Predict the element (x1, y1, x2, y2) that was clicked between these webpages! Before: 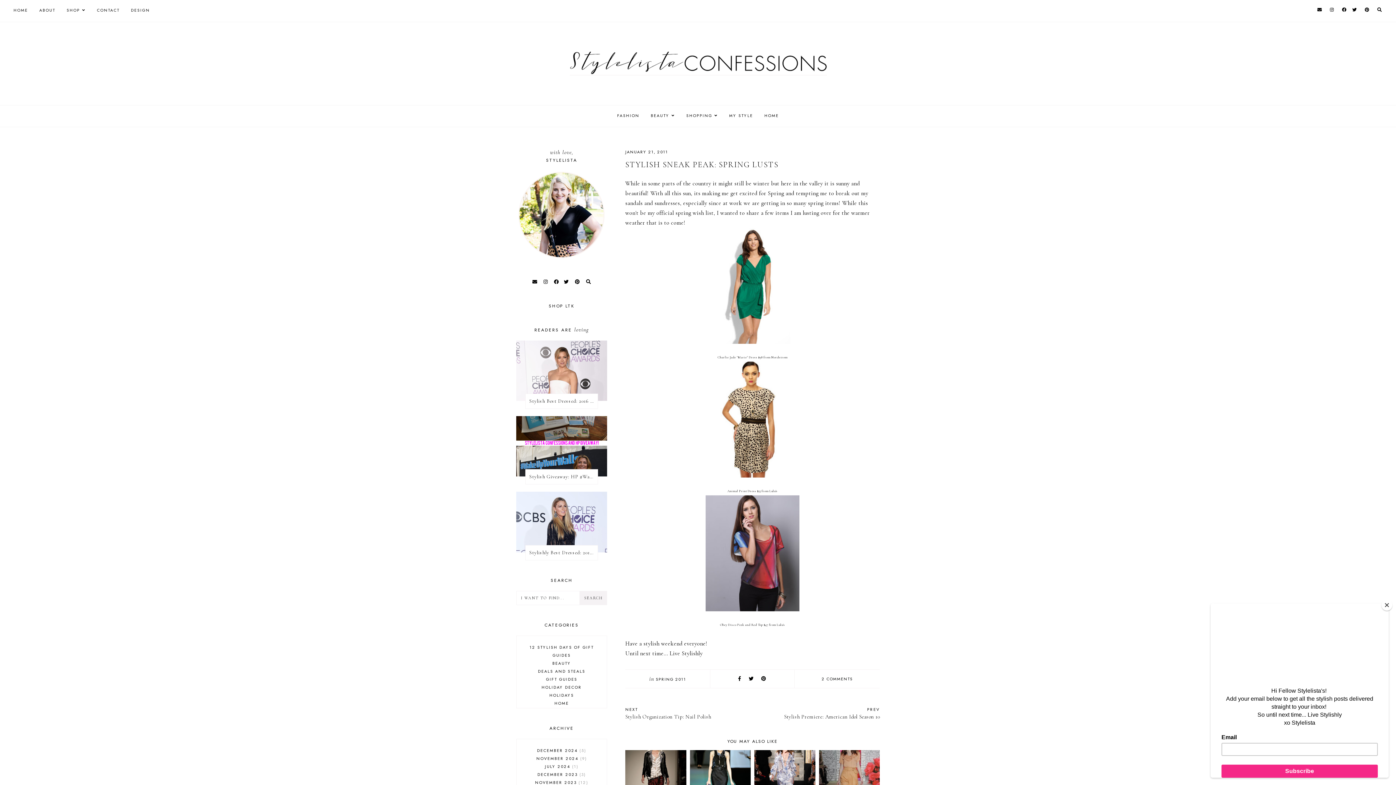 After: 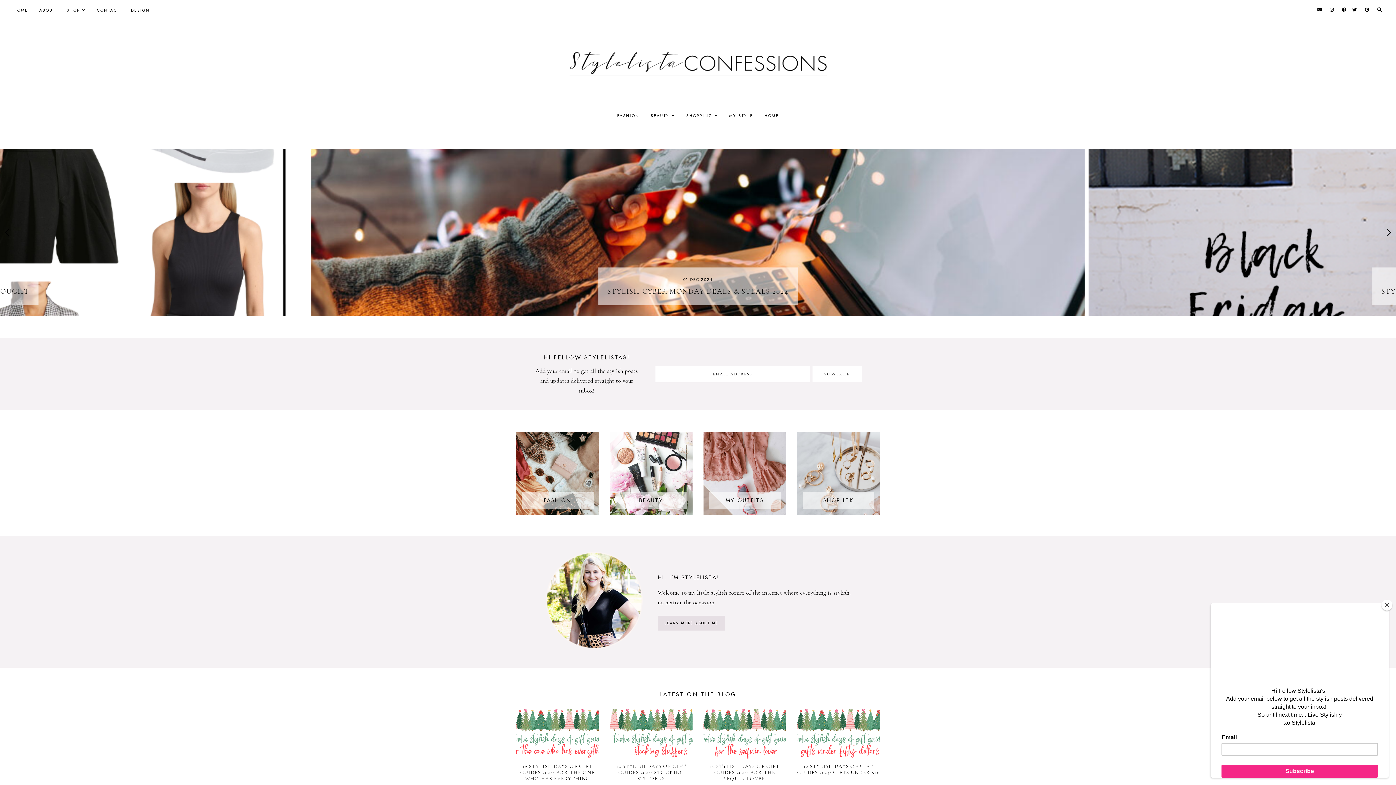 Action: bbox: (566, 46, 830, 53)